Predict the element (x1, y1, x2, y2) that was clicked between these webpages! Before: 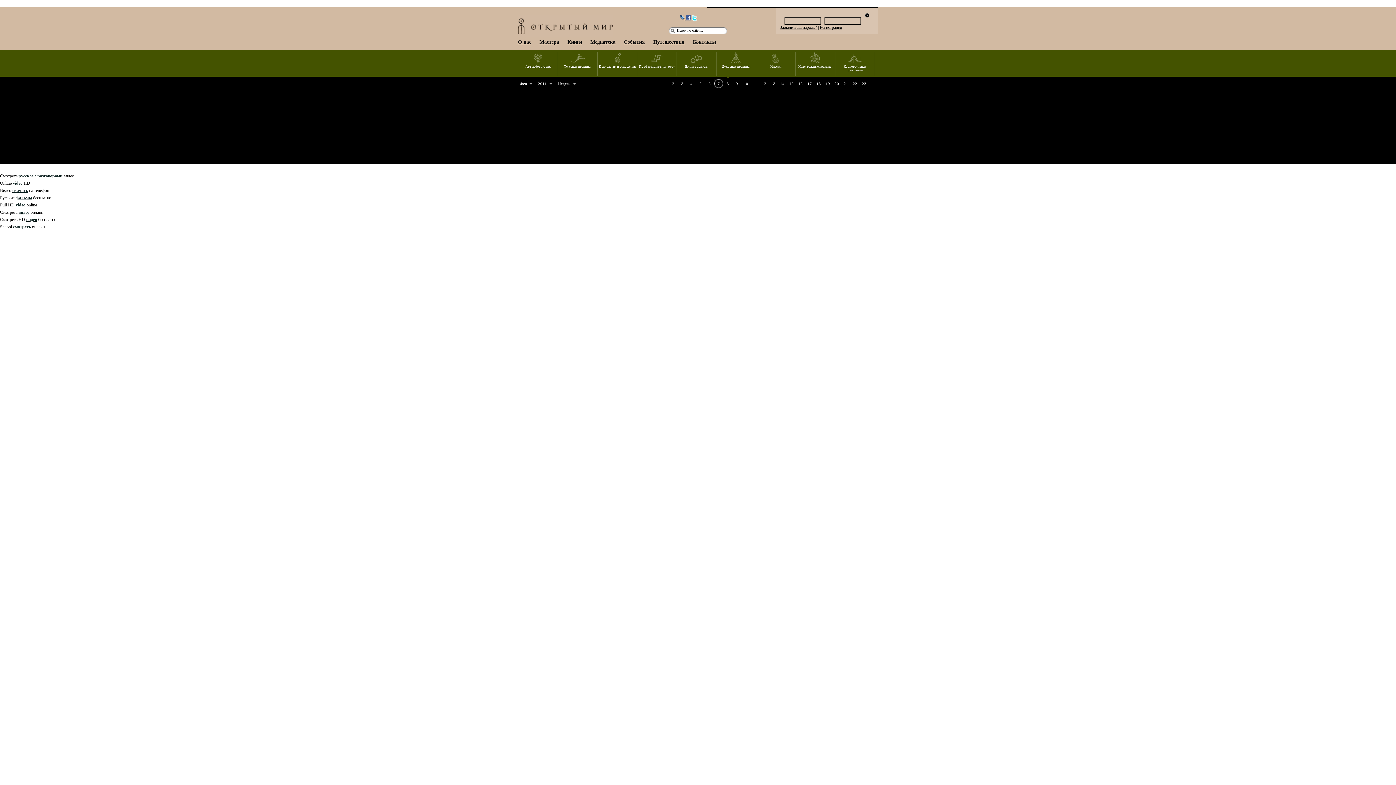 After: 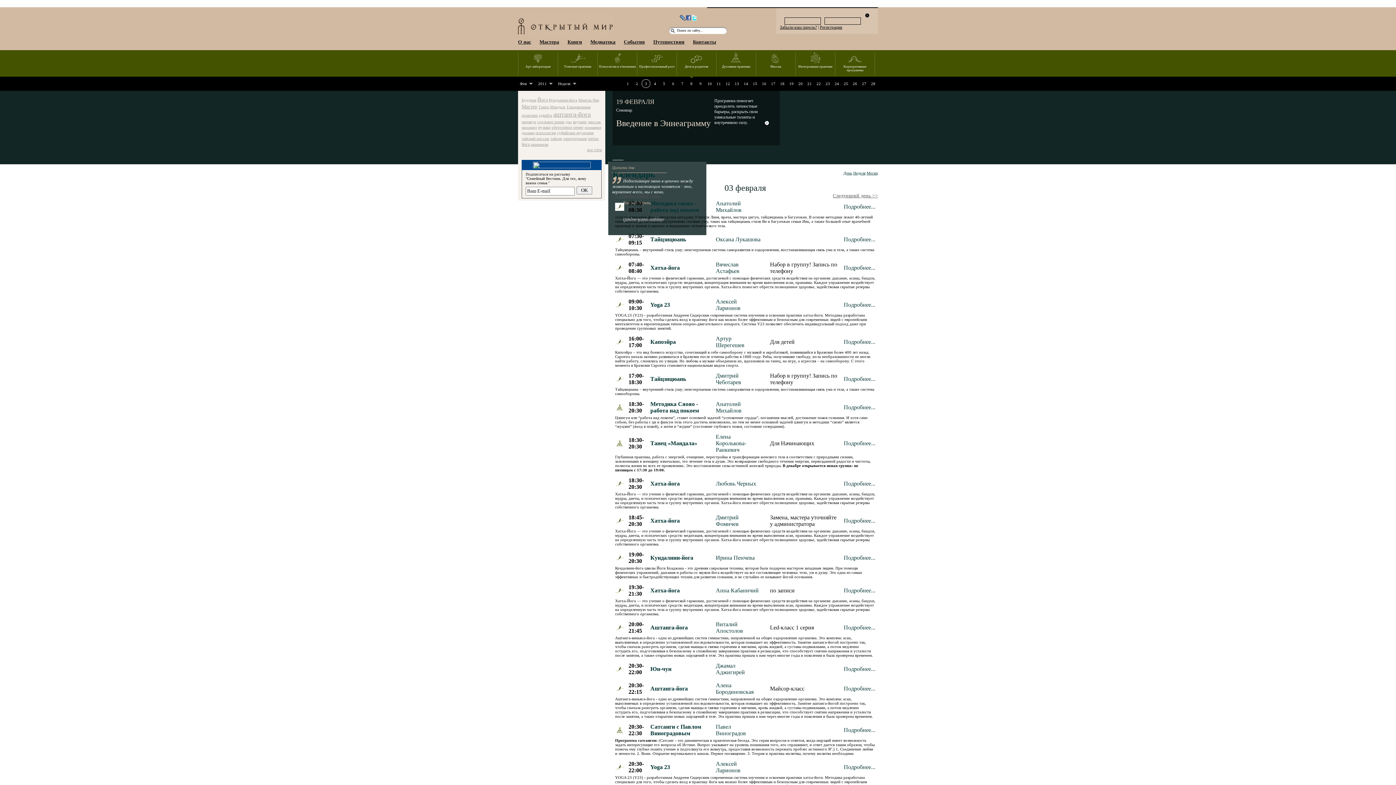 Action: bbox: (678, 79, 686, 88) label: 3